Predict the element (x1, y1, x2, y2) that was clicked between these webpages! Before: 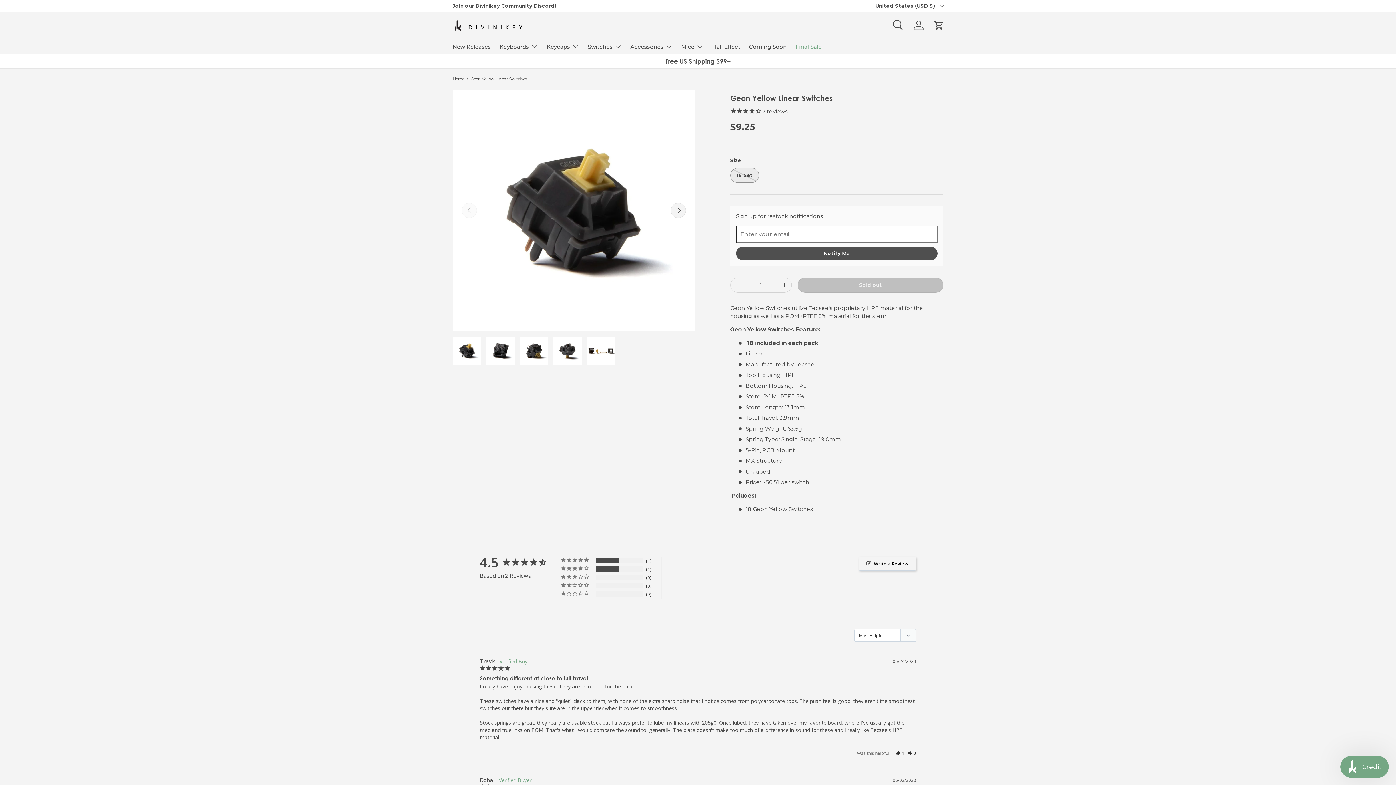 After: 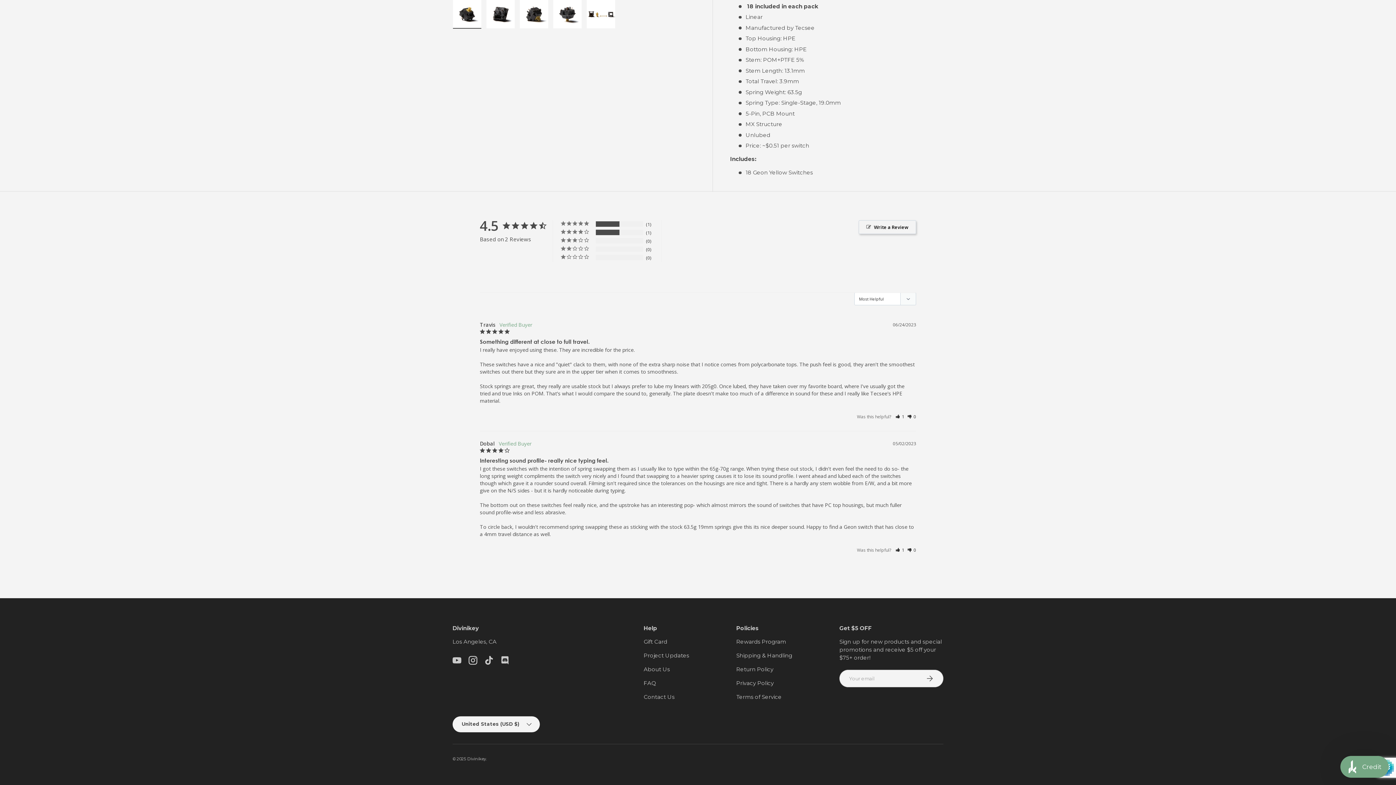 Action: bbox: (915, 627, 943, 645) label: Subscribe